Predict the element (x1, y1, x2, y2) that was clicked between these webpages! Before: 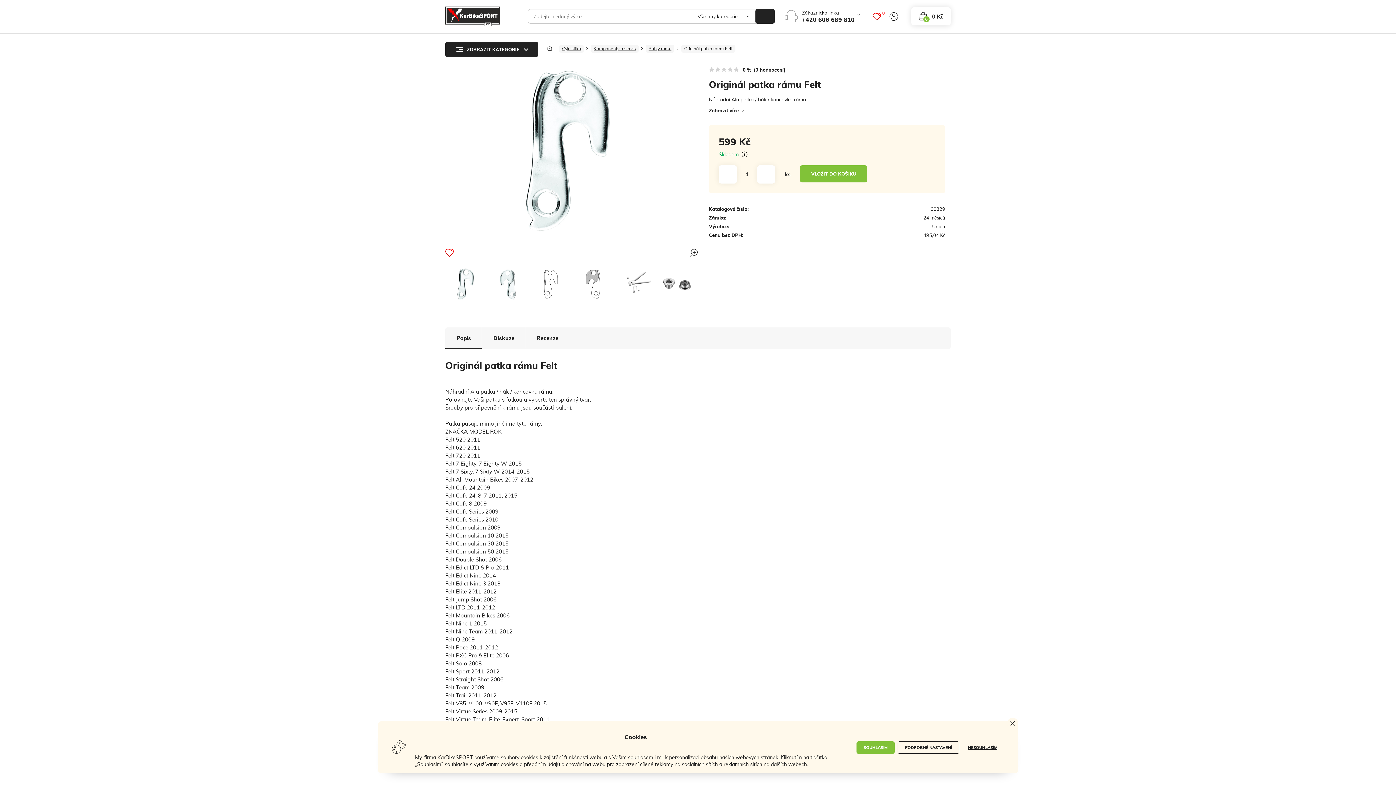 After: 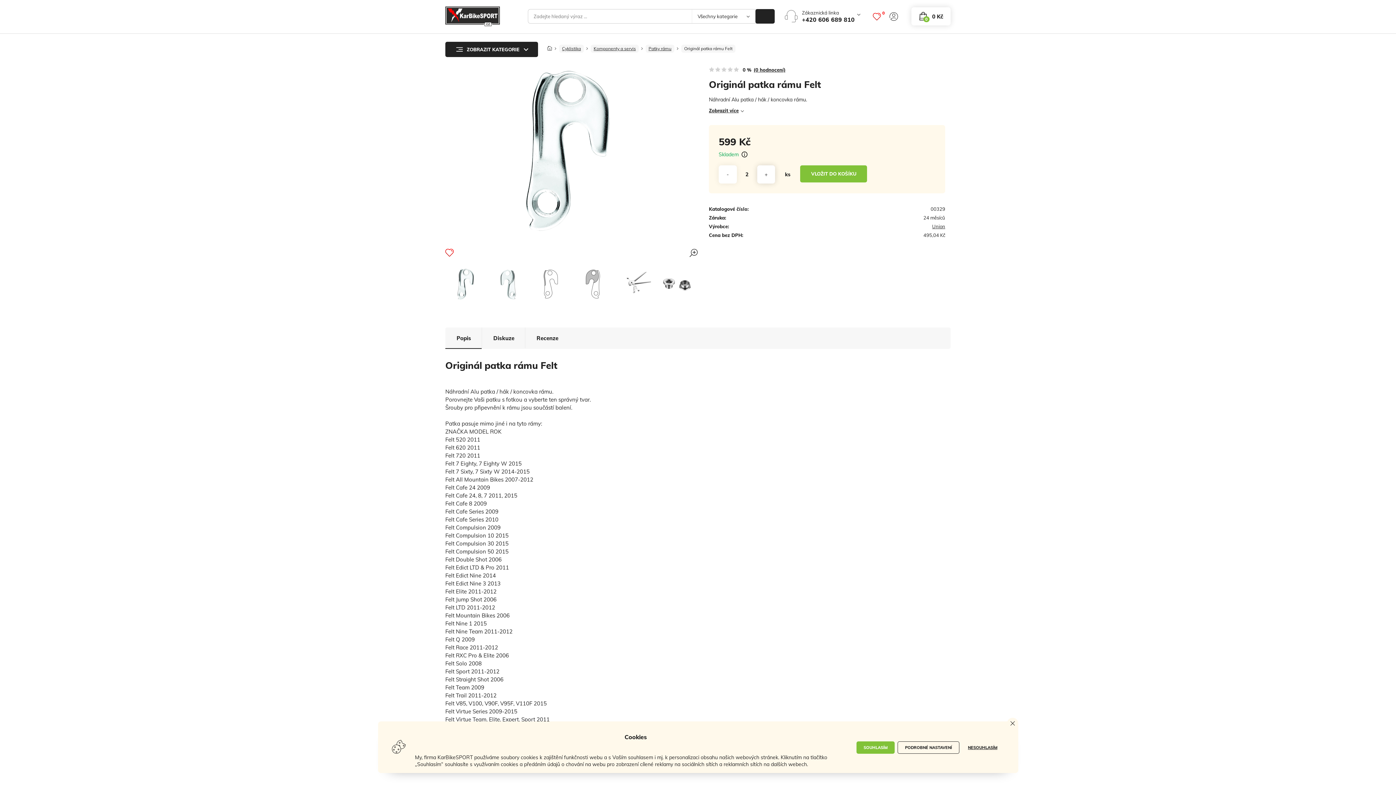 Action: label: + bbox: (757, 165, 775, 183)